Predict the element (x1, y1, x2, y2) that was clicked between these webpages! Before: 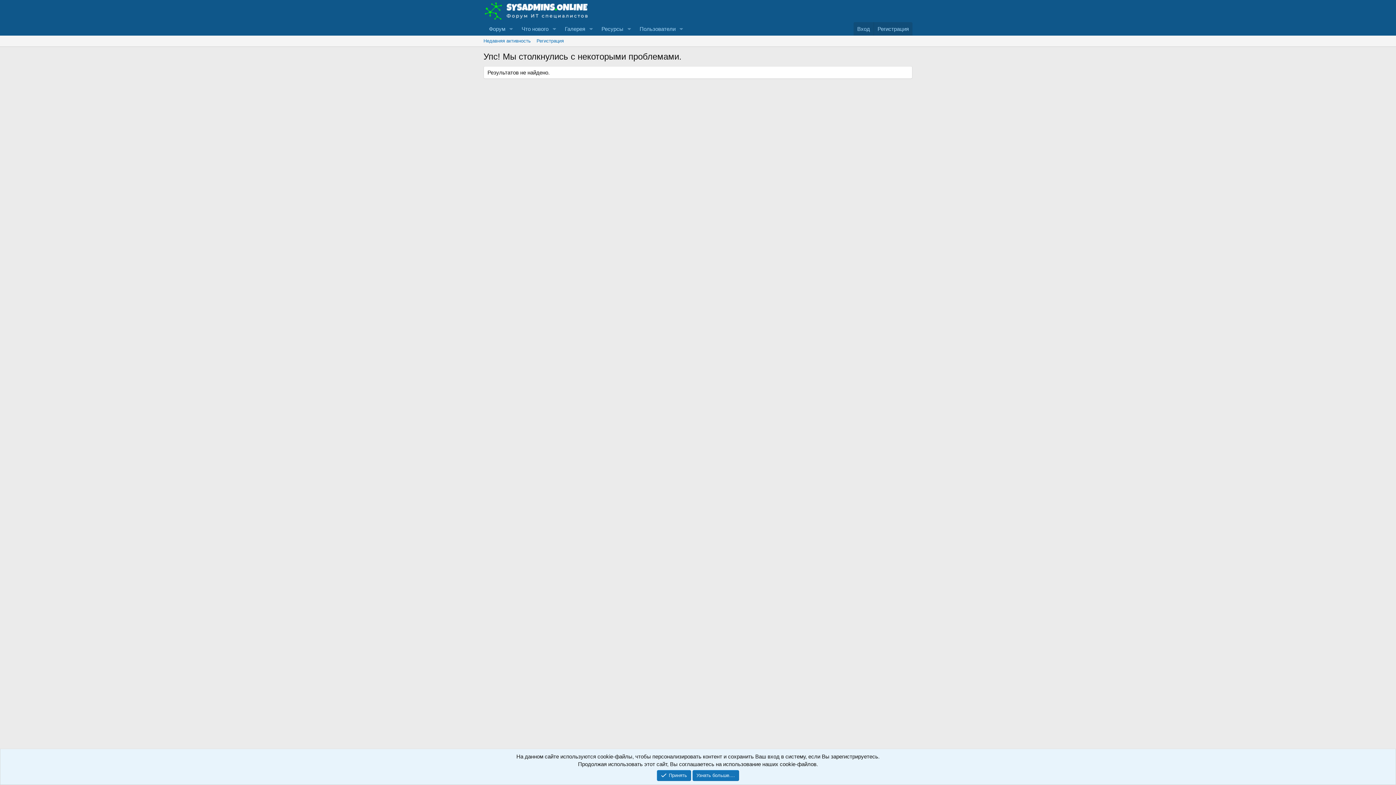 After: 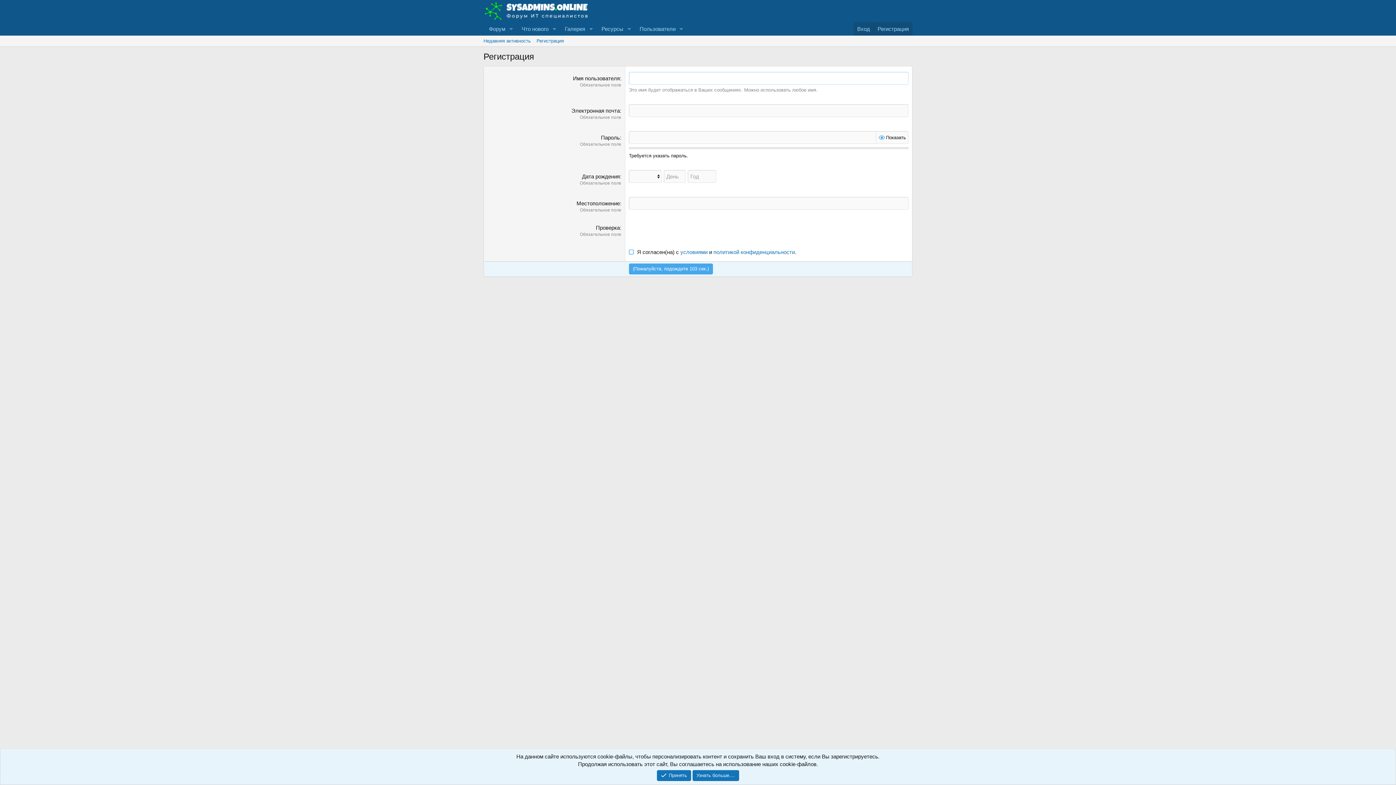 Action: bbox: (533, 35, 566, 46) label: Регистрация